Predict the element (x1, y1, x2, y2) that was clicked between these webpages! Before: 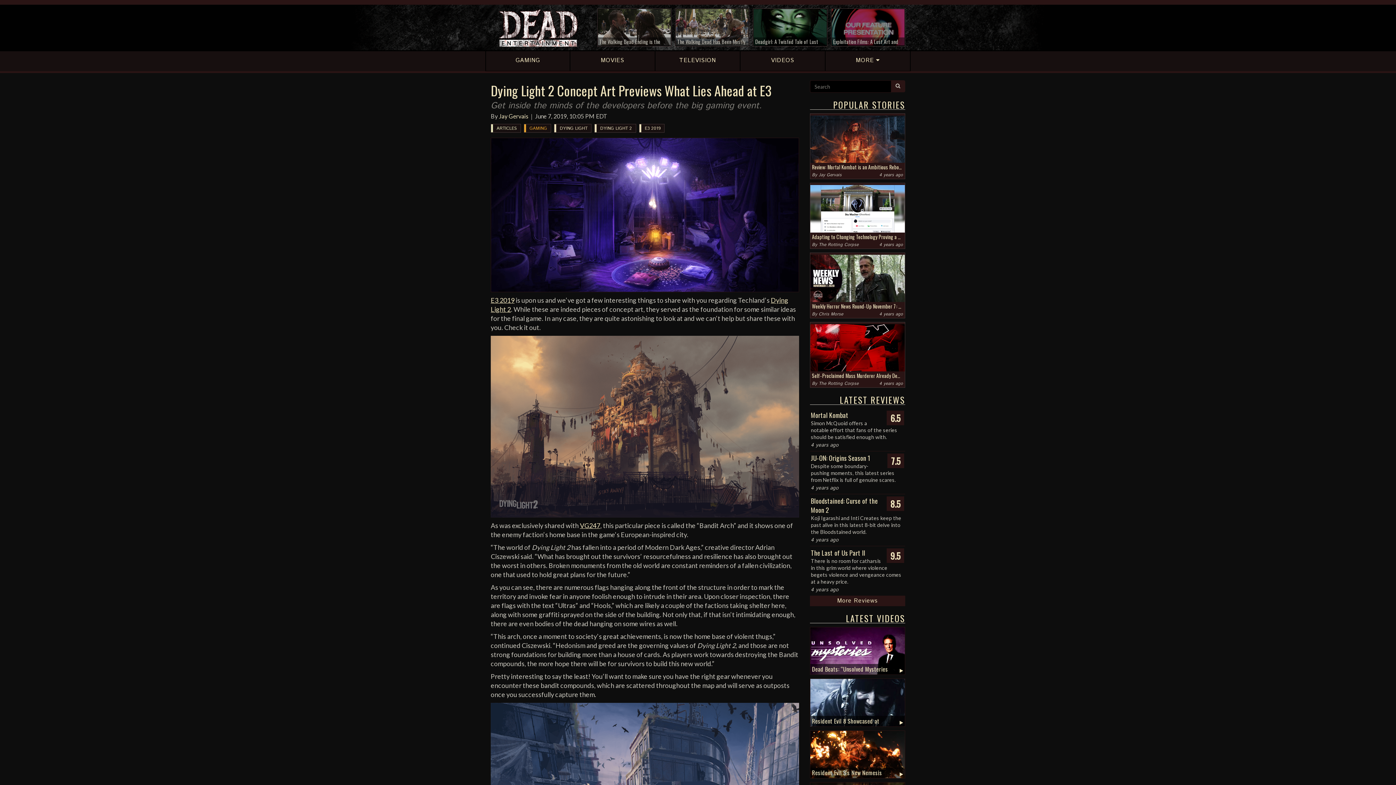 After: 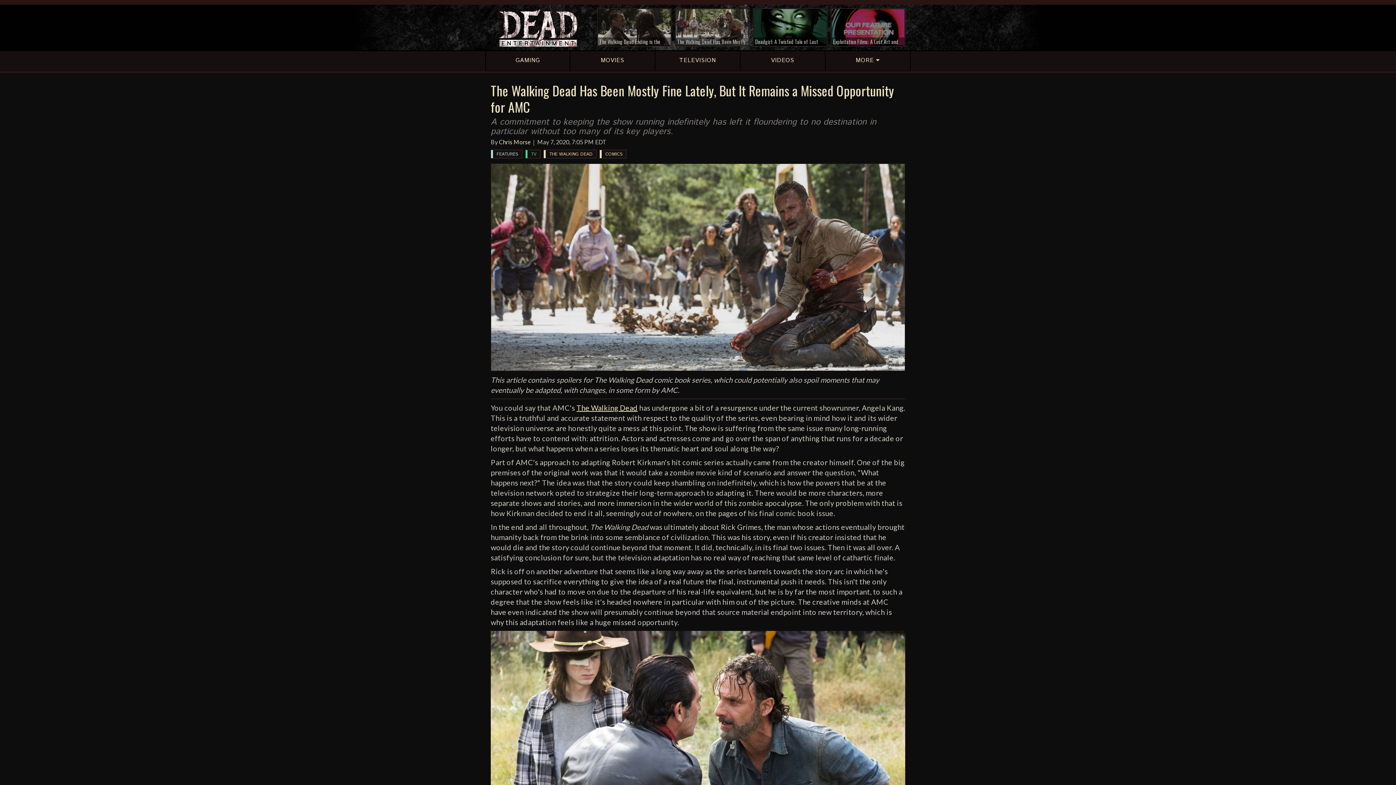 Action: bbox: (675, 8, 749, 46) label: The Walking Dead Has Been Mostly Fine Lately, But It Remains a Missed Opportunity for AMC